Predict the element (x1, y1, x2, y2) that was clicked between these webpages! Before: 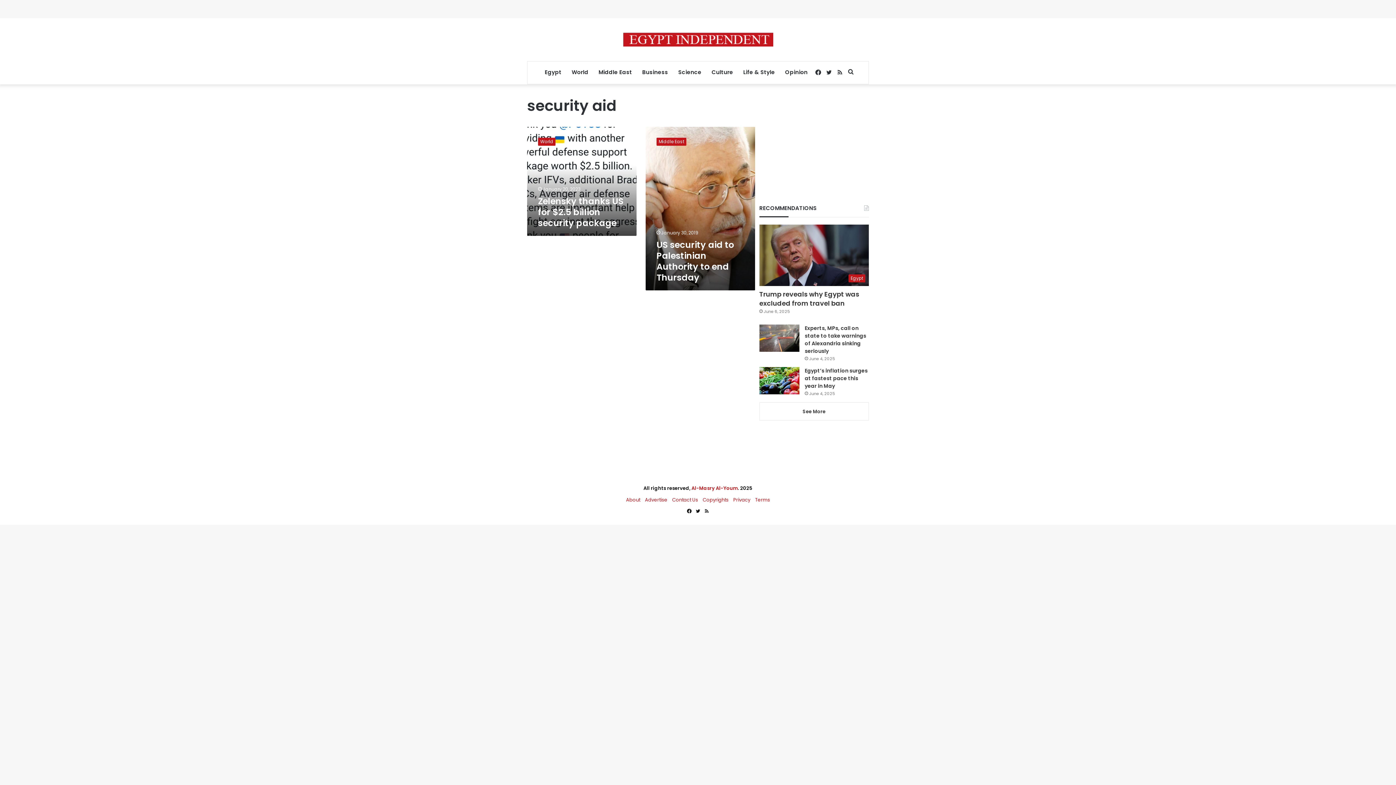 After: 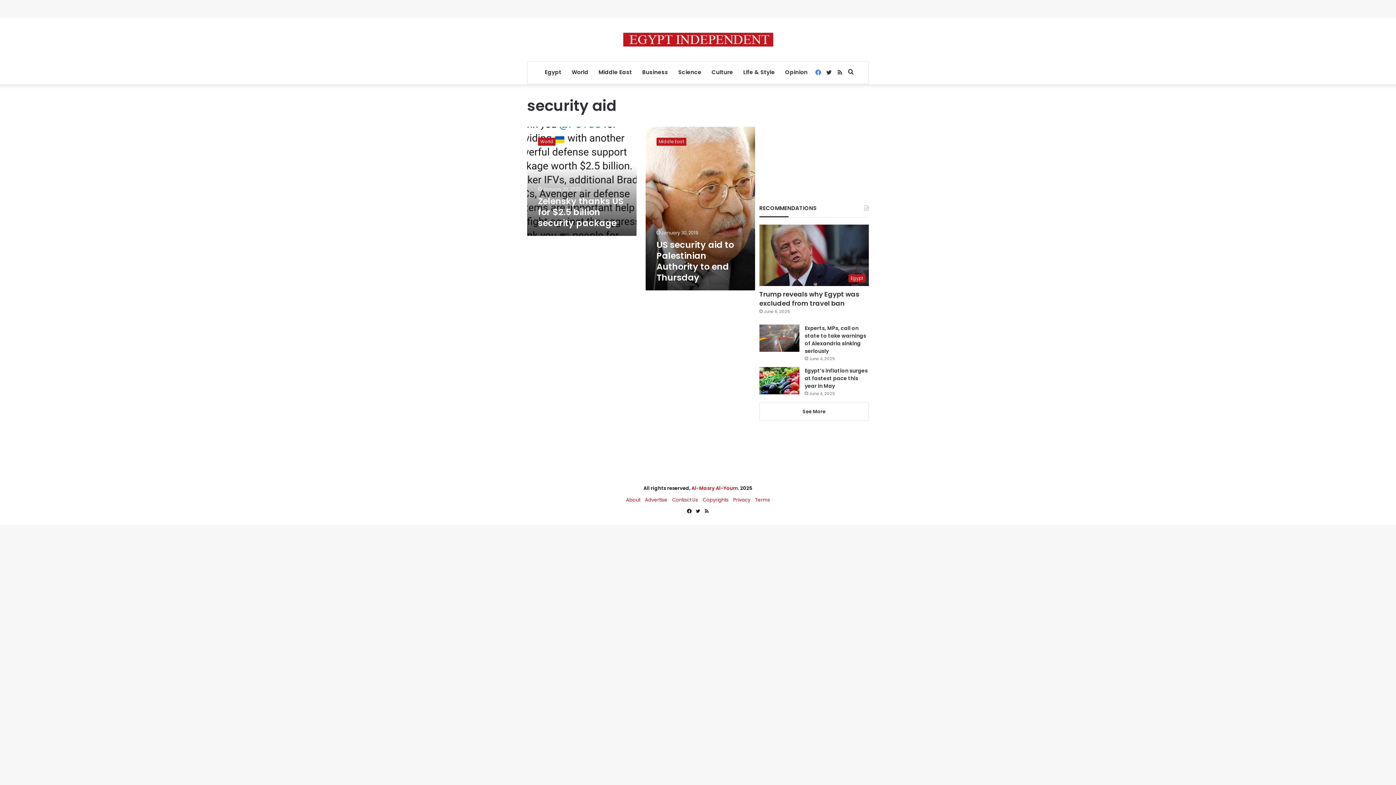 Action: label: Facebook bbox: (812, 61, 823, 84)